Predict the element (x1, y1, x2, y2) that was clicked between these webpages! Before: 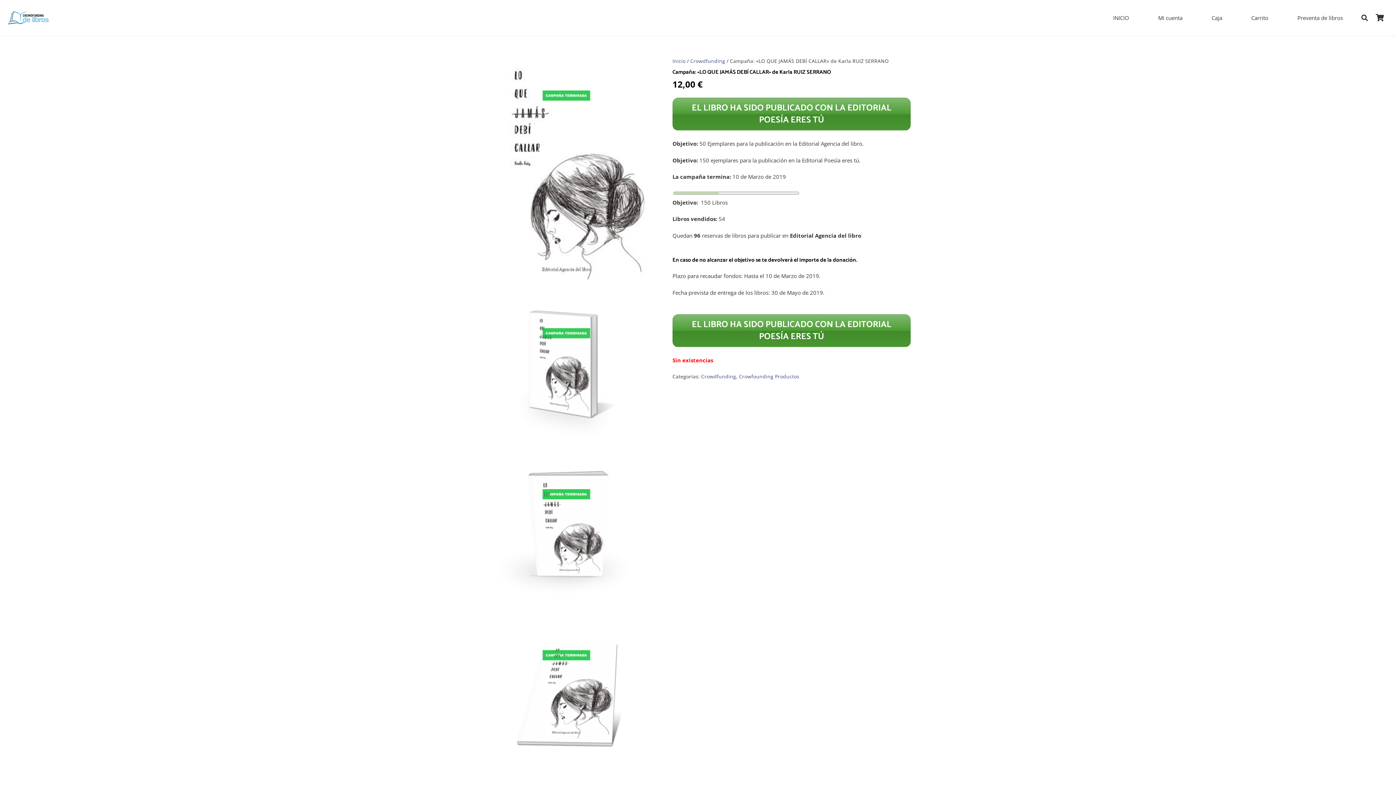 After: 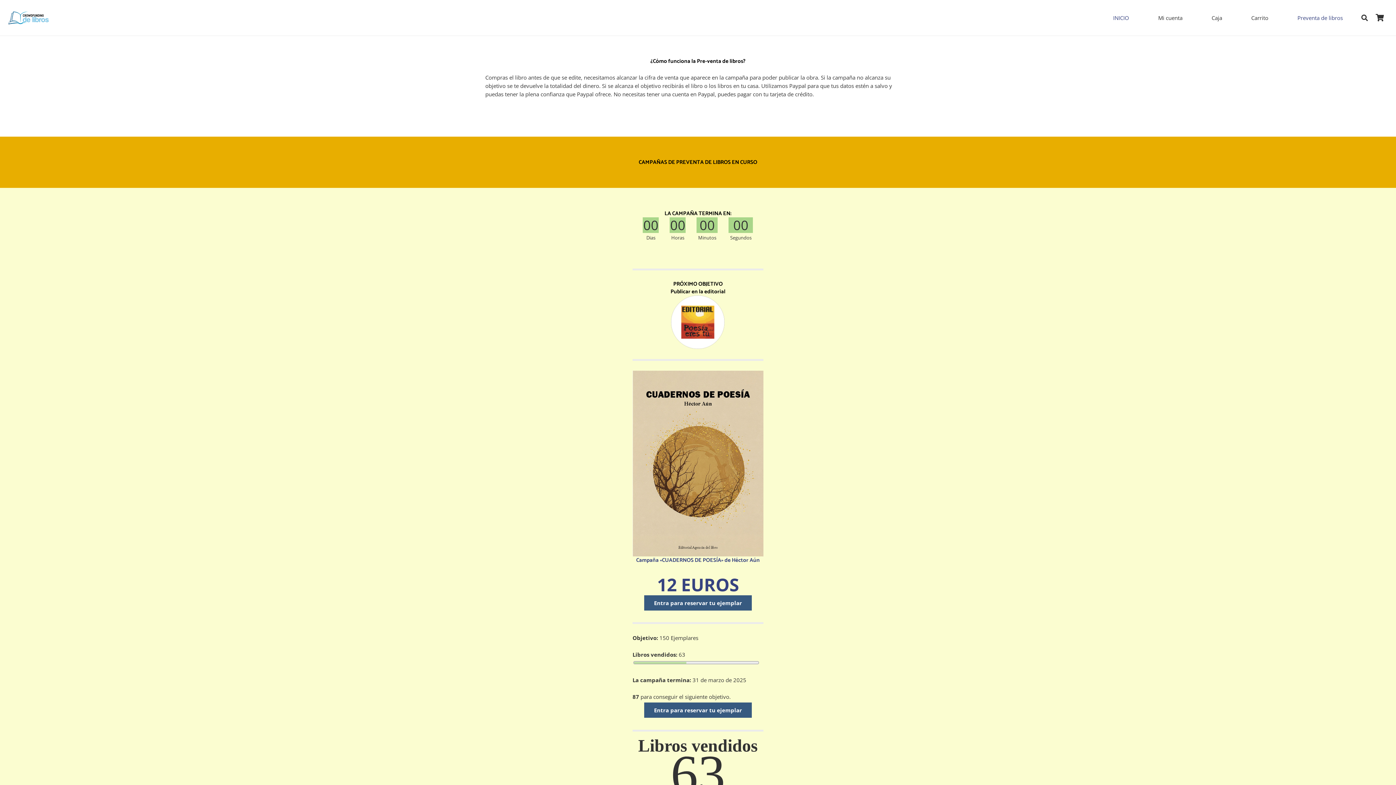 Action: bbox: (672, 57, 685, 64) label: Inicio